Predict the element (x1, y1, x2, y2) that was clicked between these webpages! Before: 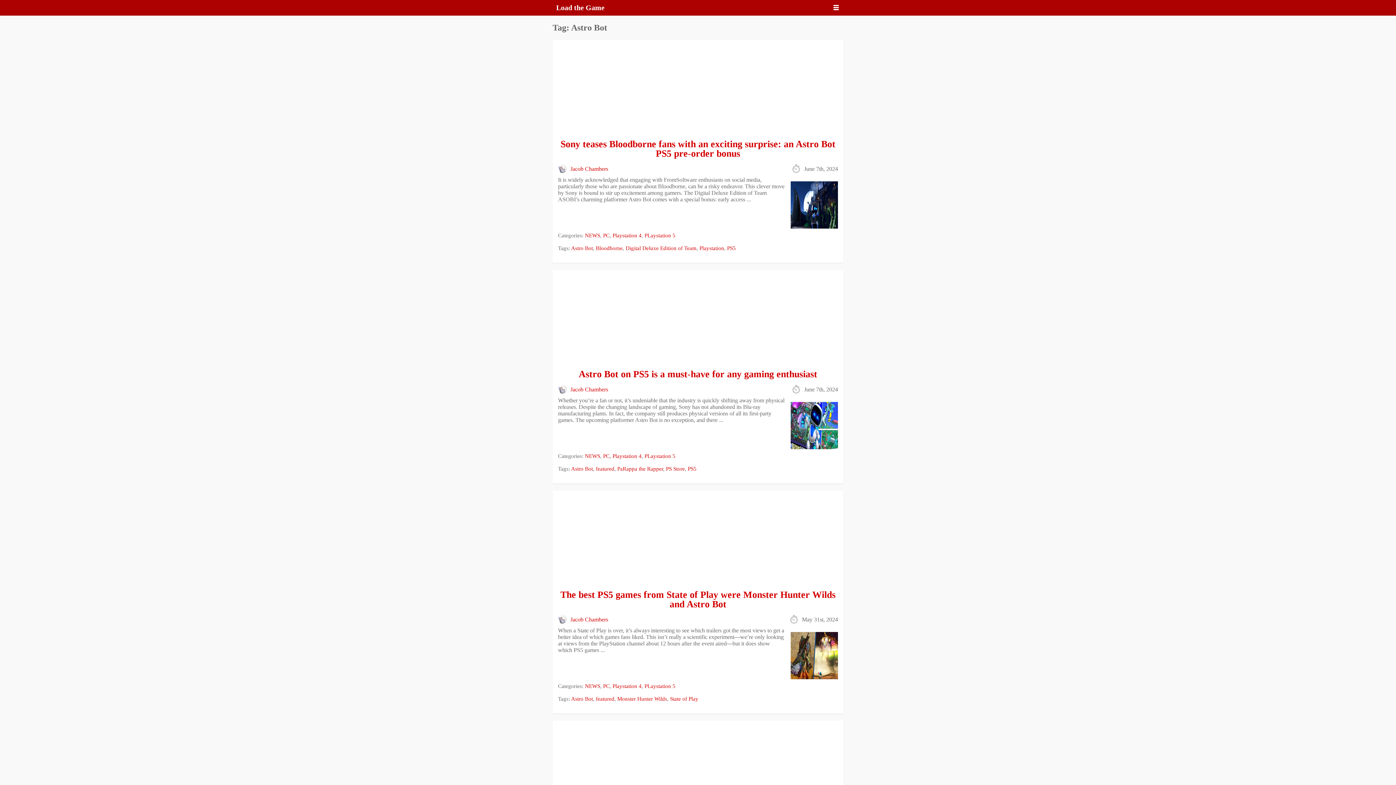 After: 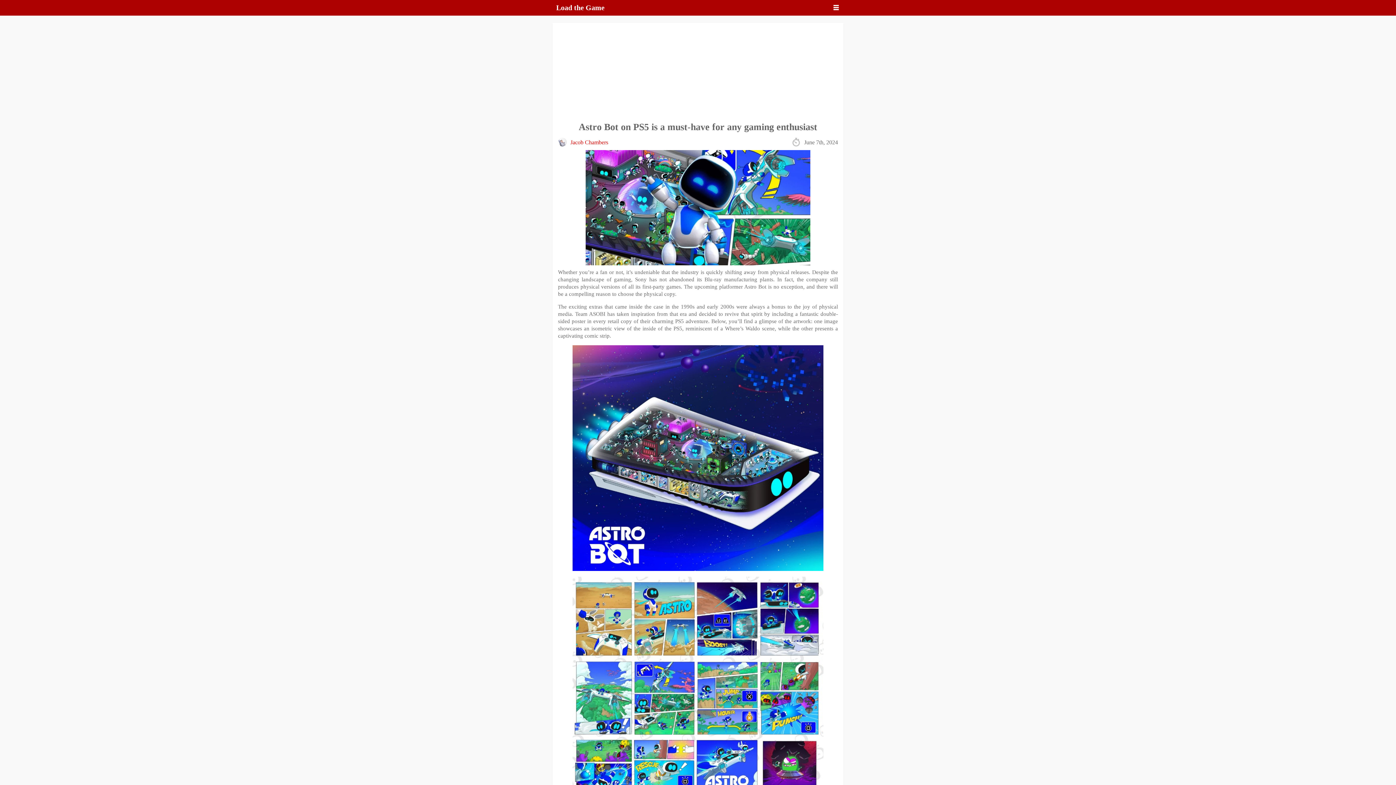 Action: bbox: (578, 369, 817, 379) label: Astro Bot on PS5 is a must-have for any gaming enthusiast